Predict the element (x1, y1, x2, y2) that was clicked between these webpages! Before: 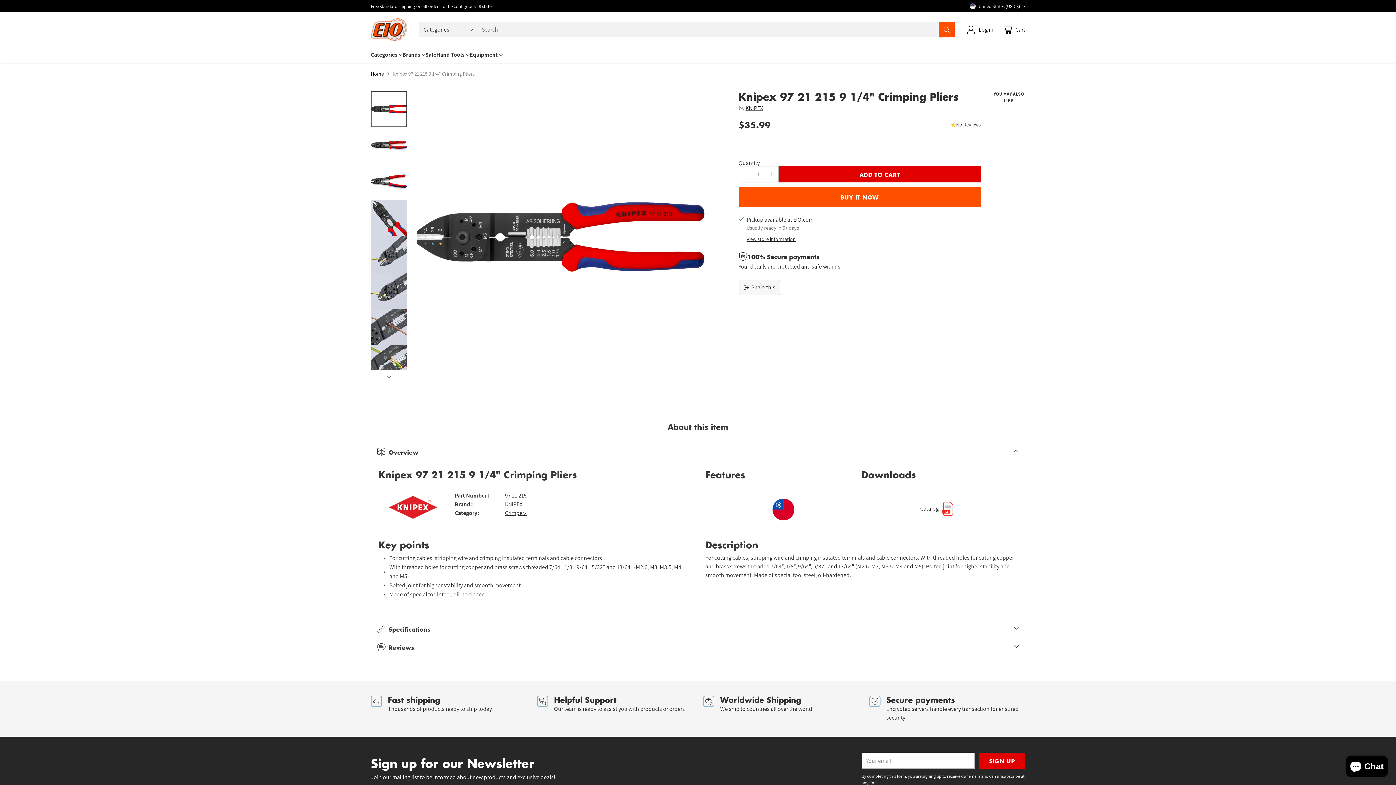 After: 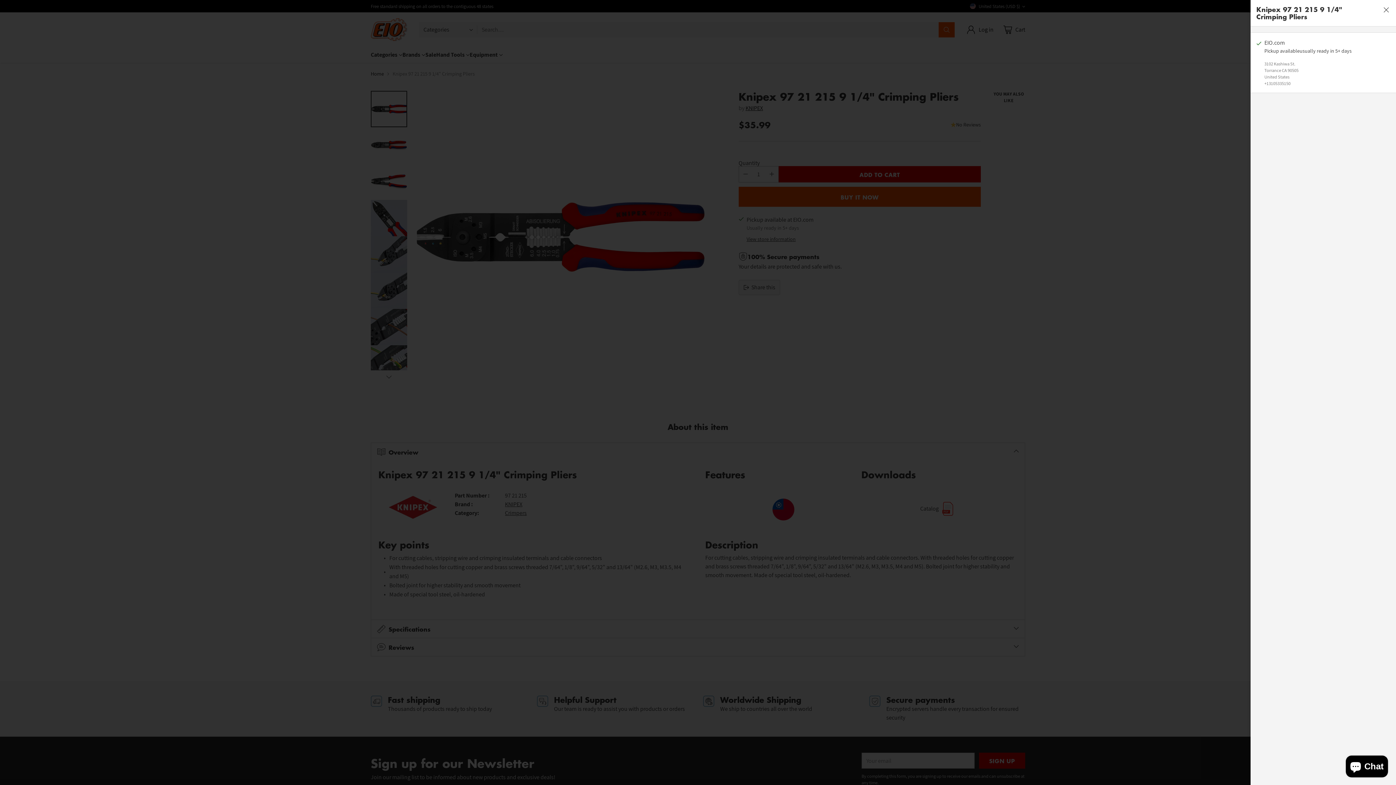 Action: label: View store information bbox: (746, 236, 795, 242)